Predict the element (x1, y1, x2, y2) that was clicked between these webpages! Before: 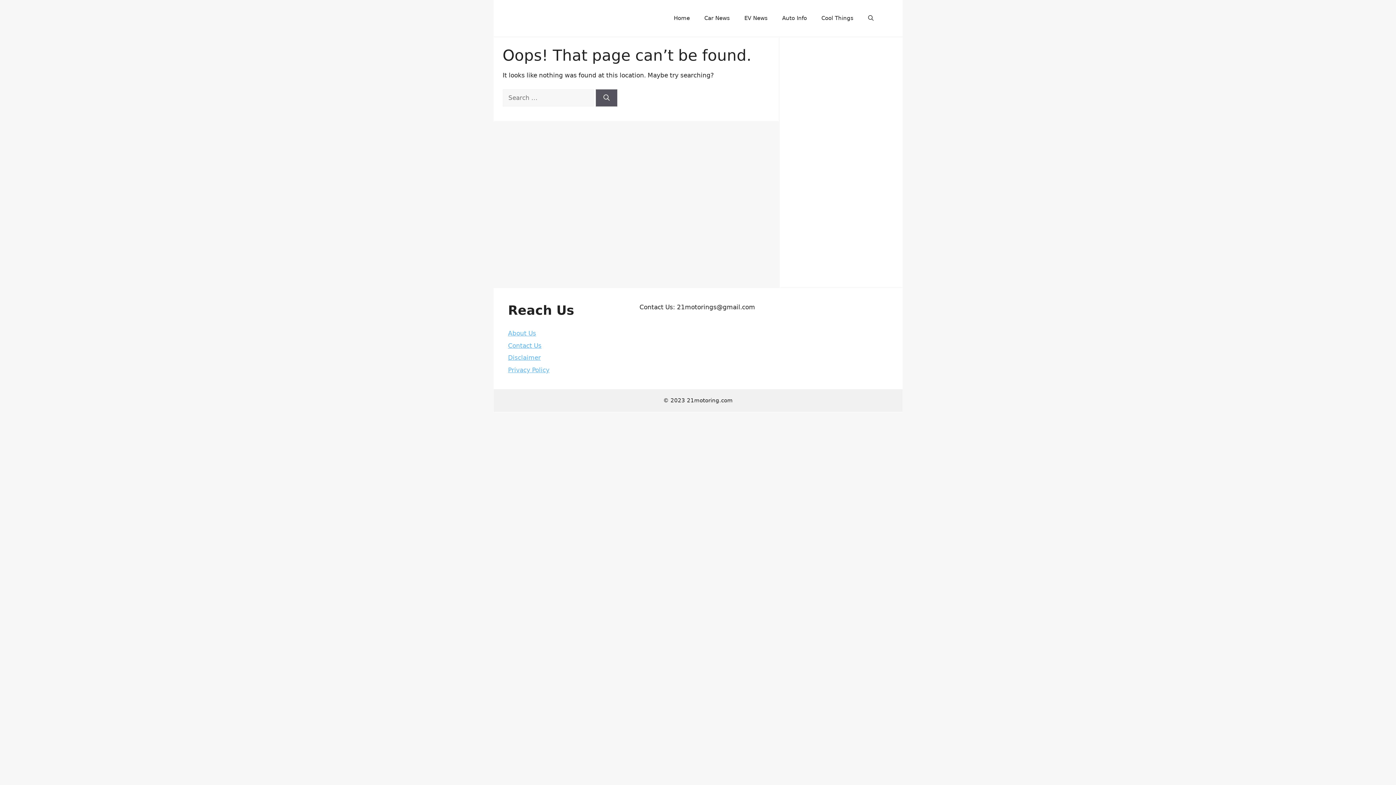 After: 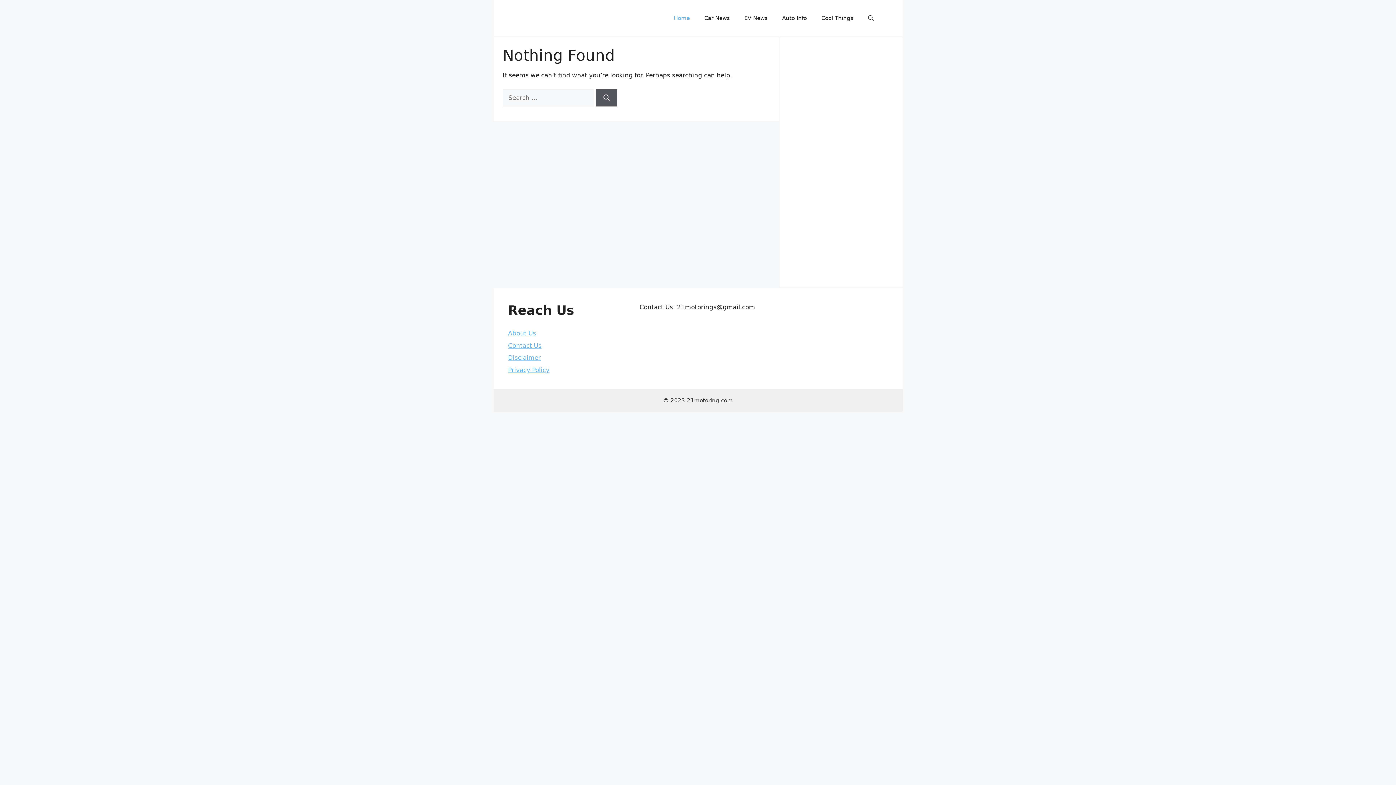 Action: label: Home bbox: (666, 7, 697, 29)